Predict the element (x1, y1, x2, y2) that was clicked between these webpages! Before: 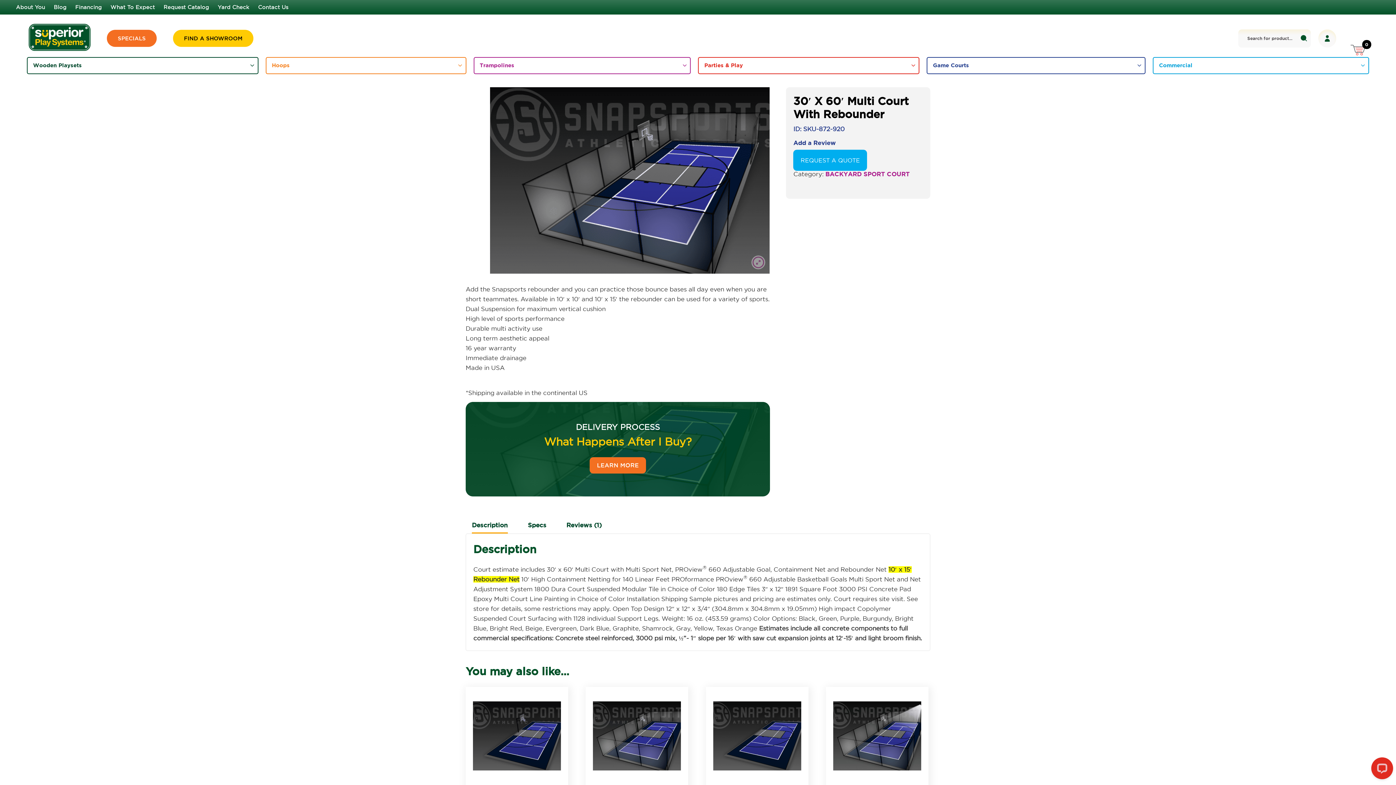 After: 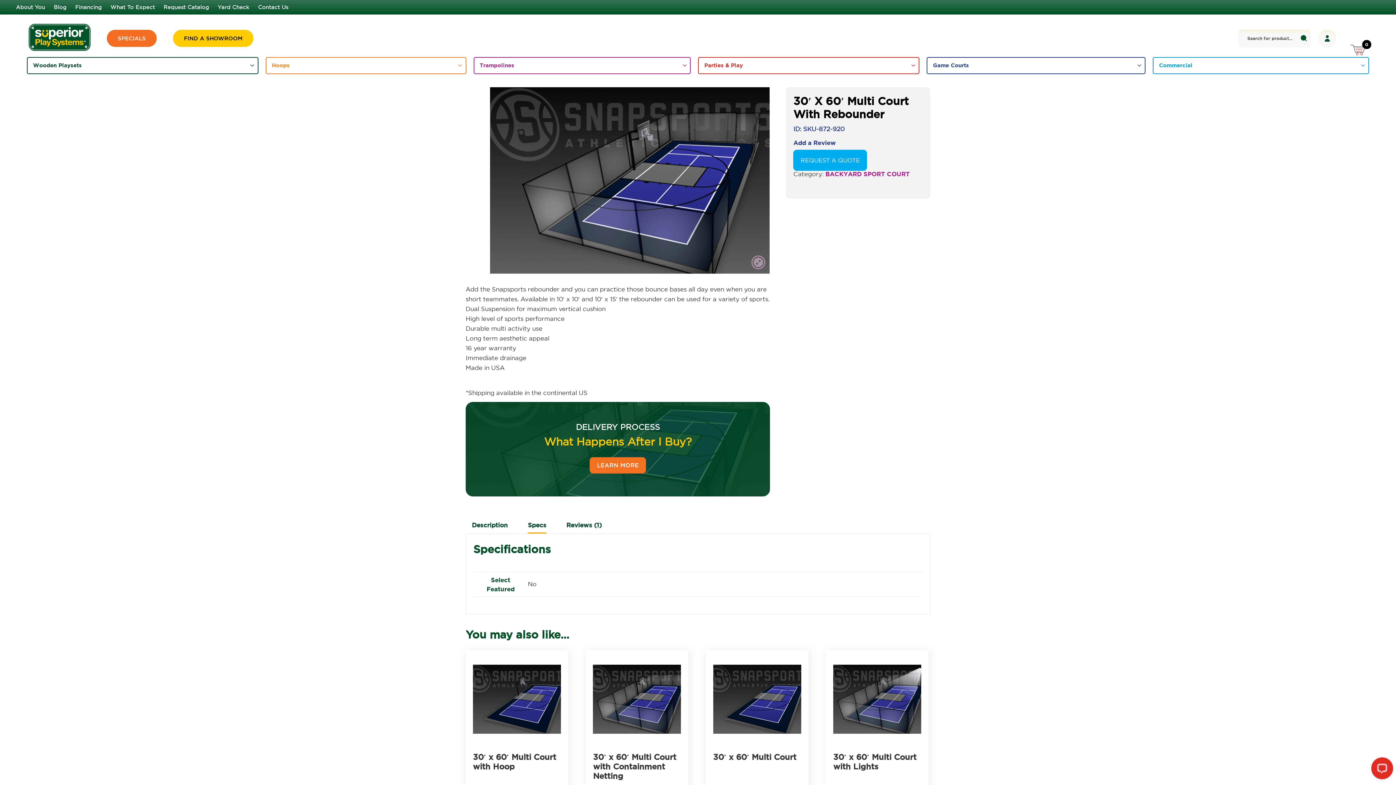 Action: bbox: (528, 518, 546, 532) label: Specs